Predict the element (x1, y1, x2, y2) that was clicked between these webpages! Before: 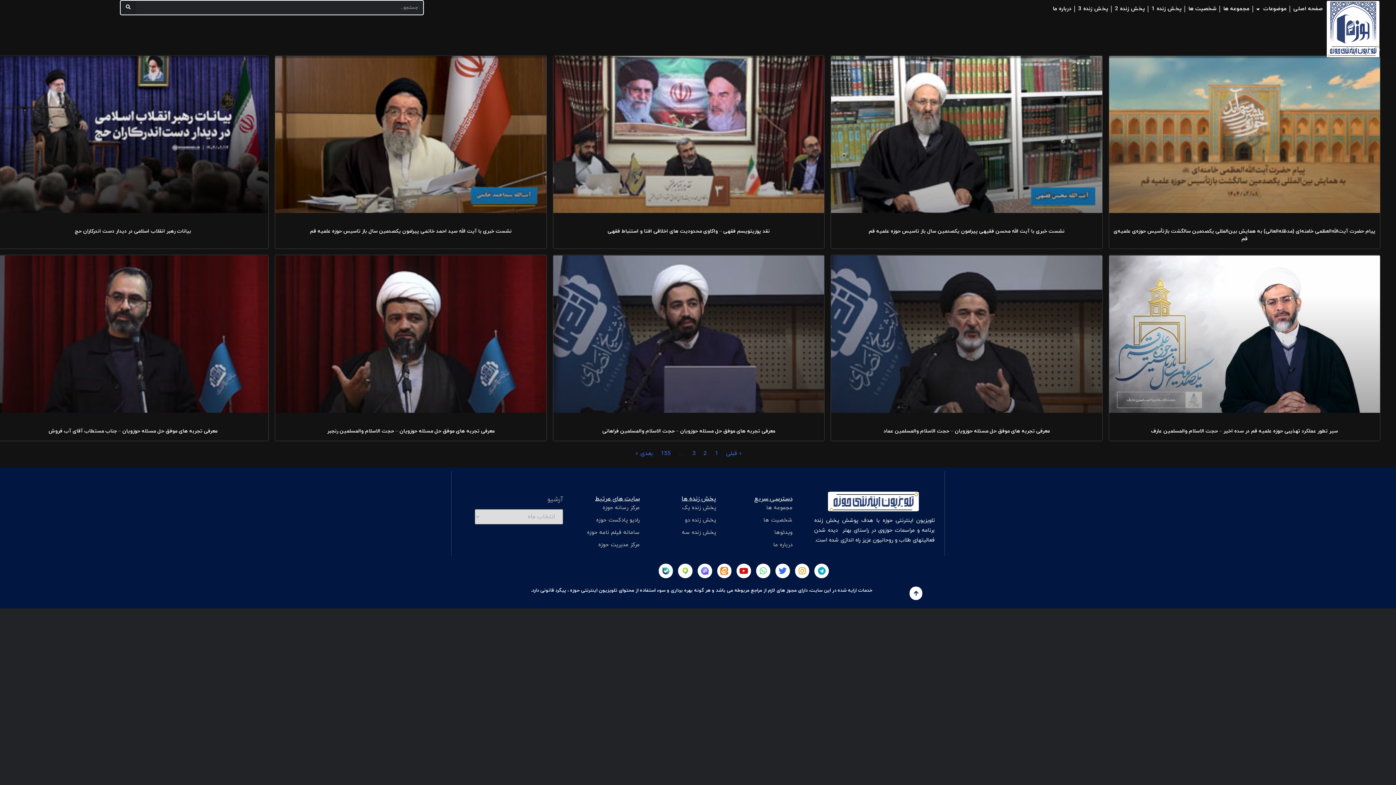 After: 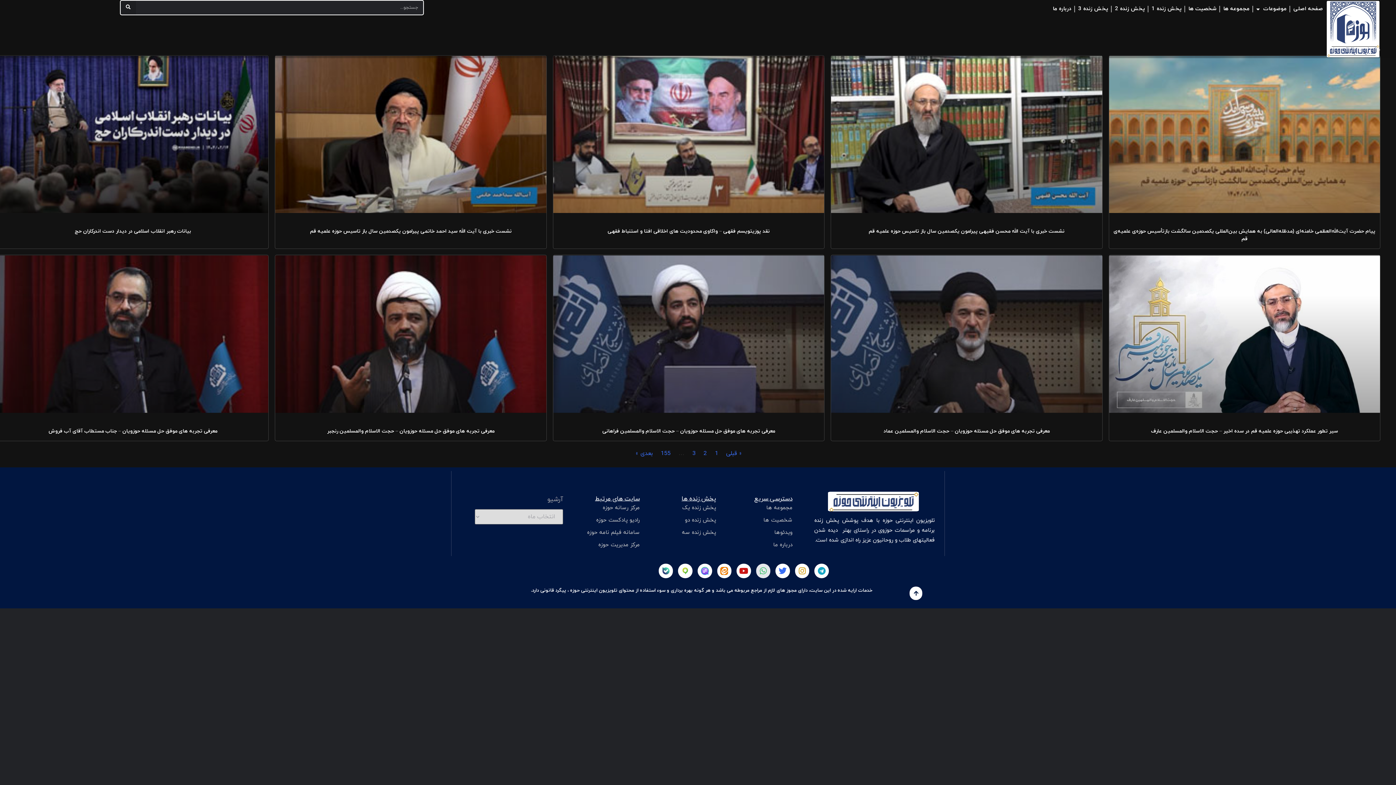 Action: bbox: (756, 564, 770, 578) label: Whatsapp